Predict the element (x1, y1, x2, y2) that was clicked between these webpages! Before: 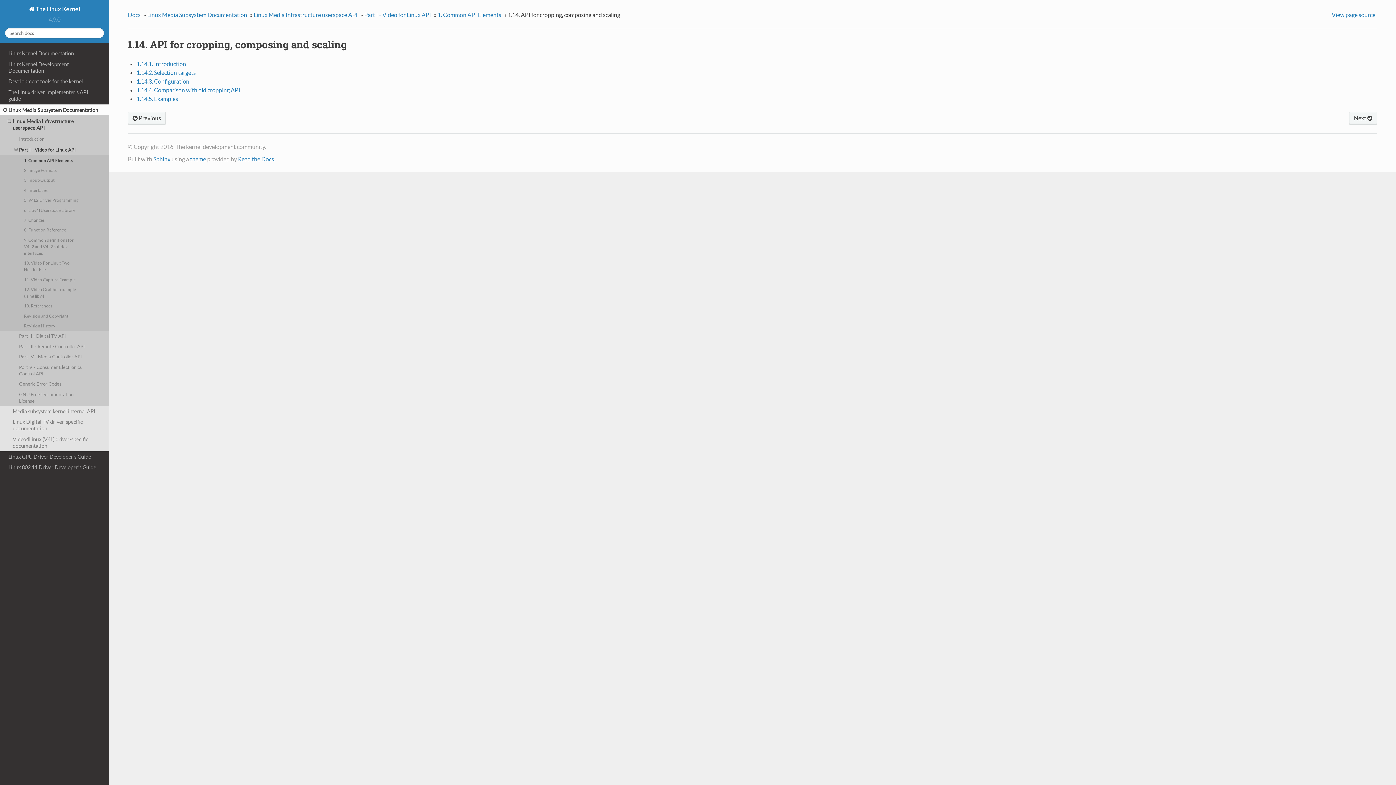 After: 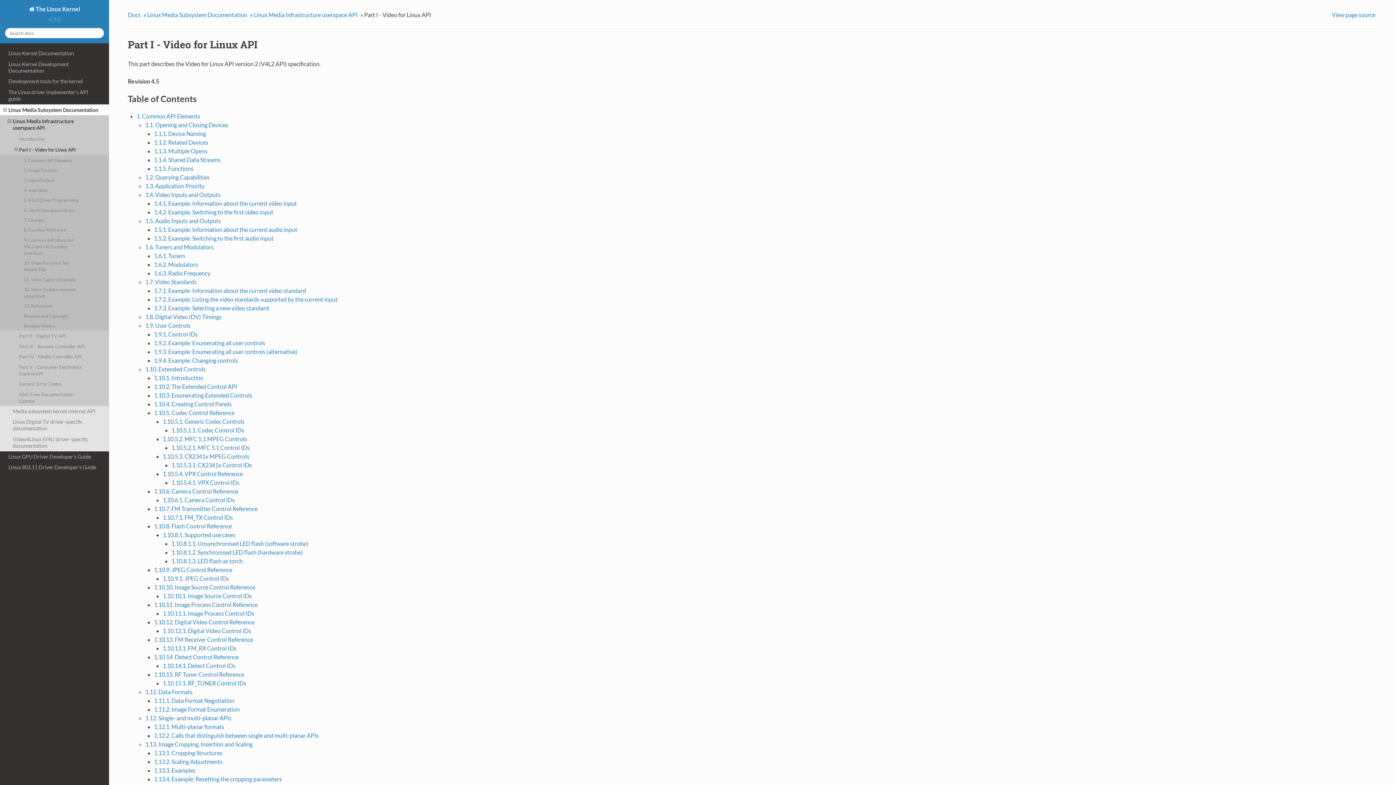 Action: bbox: (0, 144, 109, 155) label: Part I - Video for Linux API